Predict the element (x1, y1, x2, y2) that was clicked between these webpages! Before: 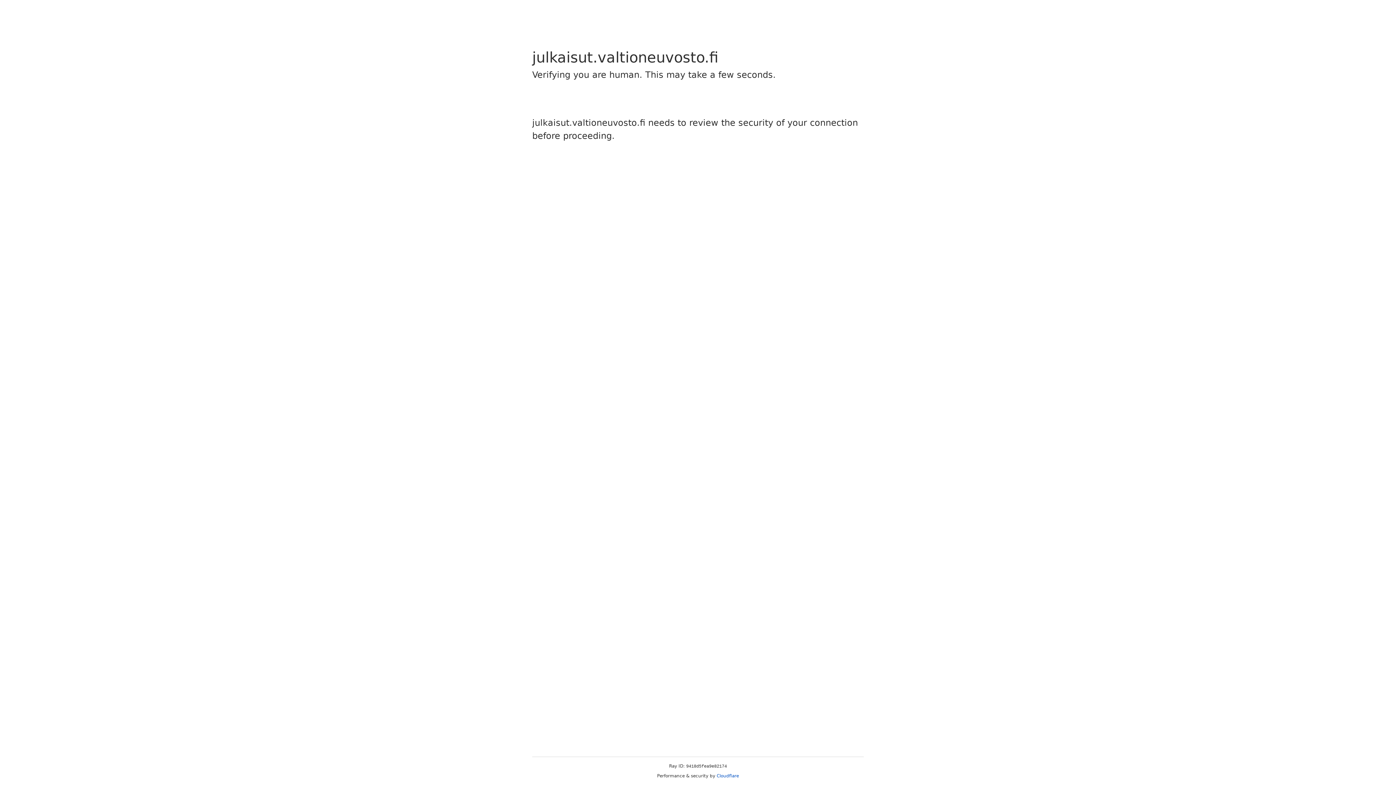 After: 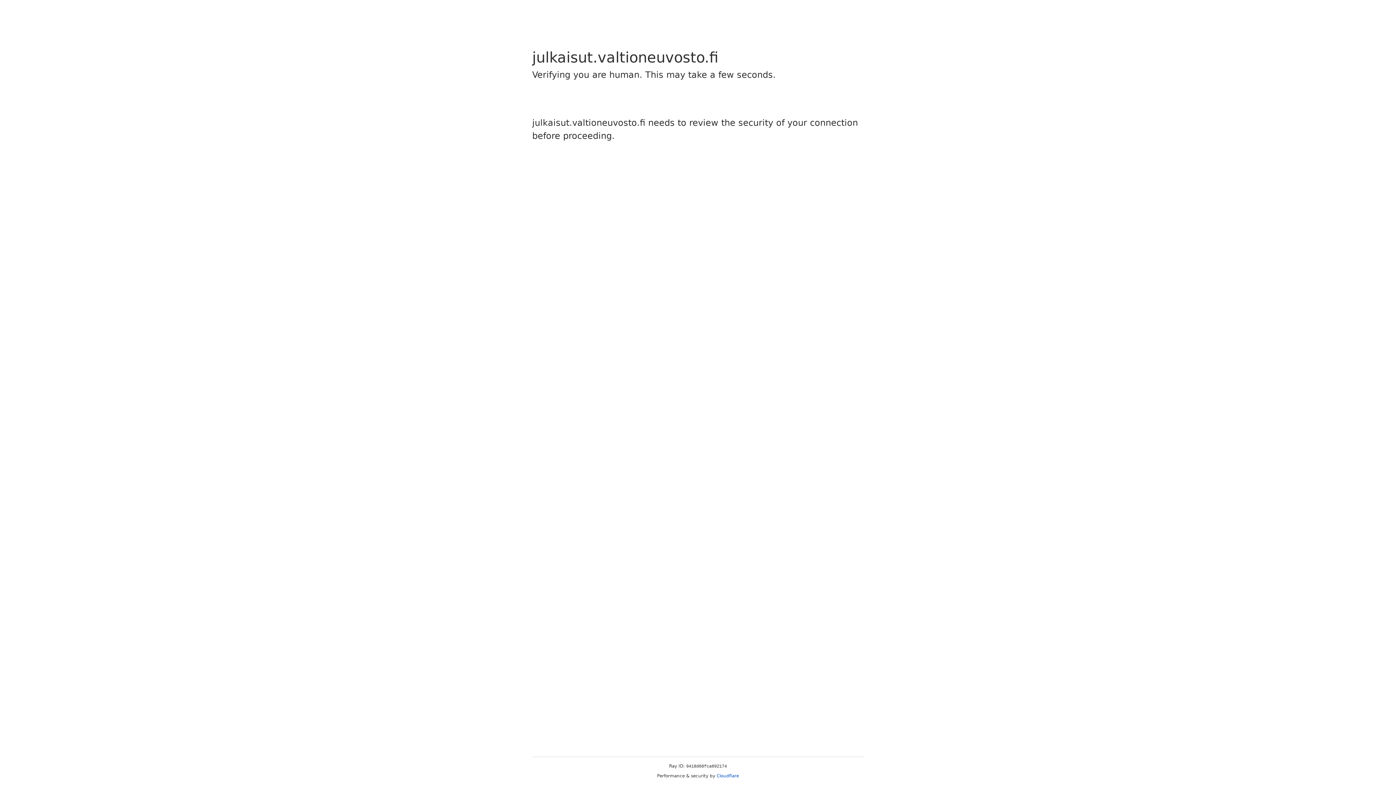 Action: bbox: (716, 773, 739, 778) label: Cloudflare